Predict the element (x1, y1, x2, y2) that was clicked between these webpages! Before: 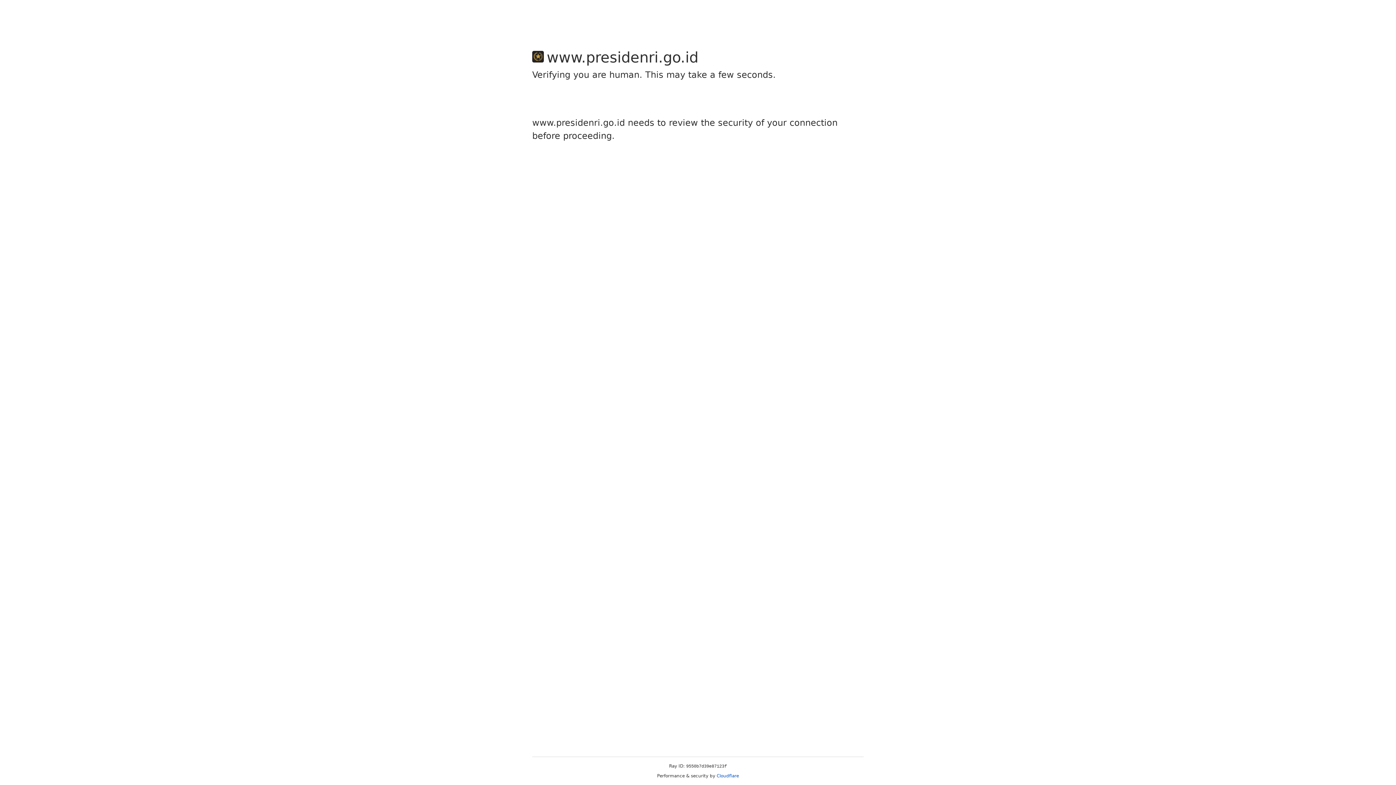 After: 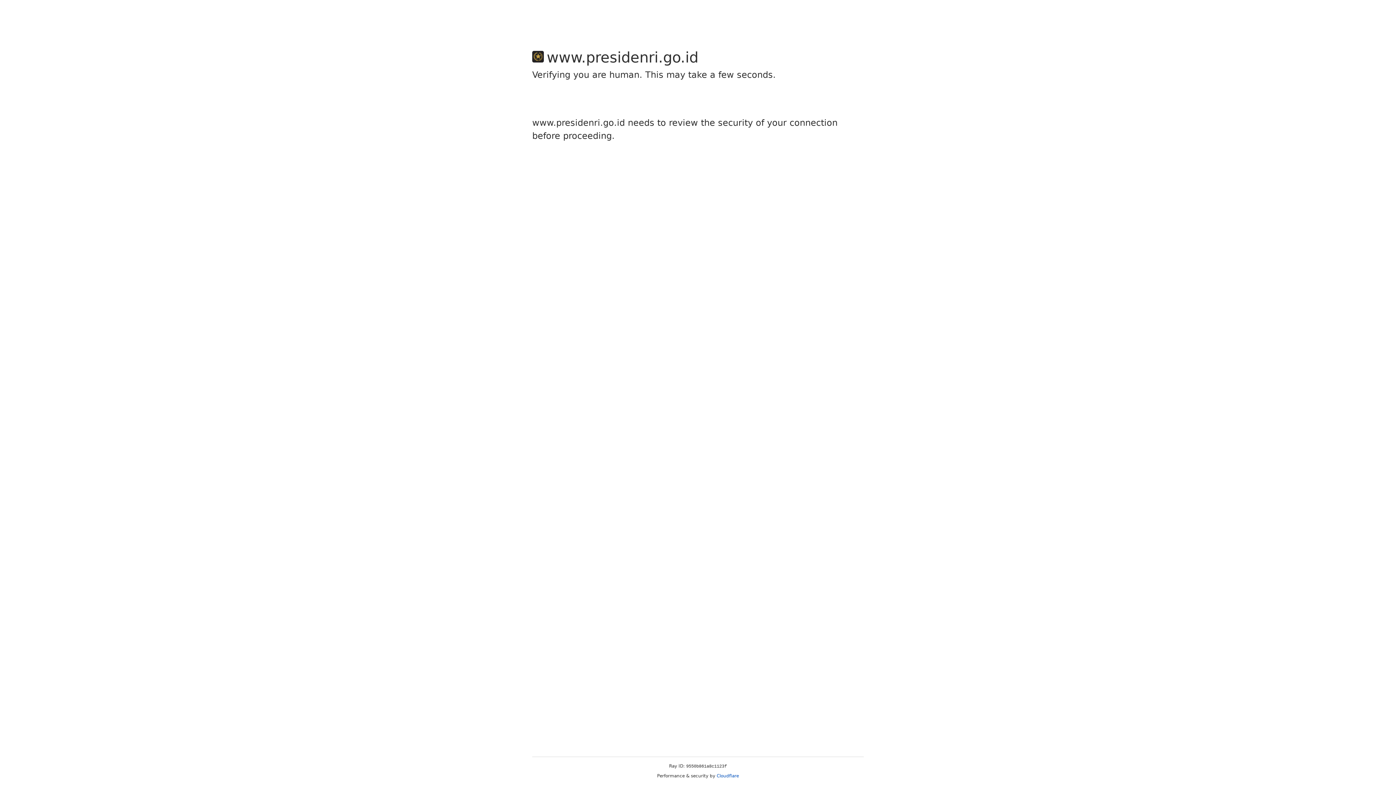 Action: bbox: (716, 773, 739, 778) label: Cloudflare